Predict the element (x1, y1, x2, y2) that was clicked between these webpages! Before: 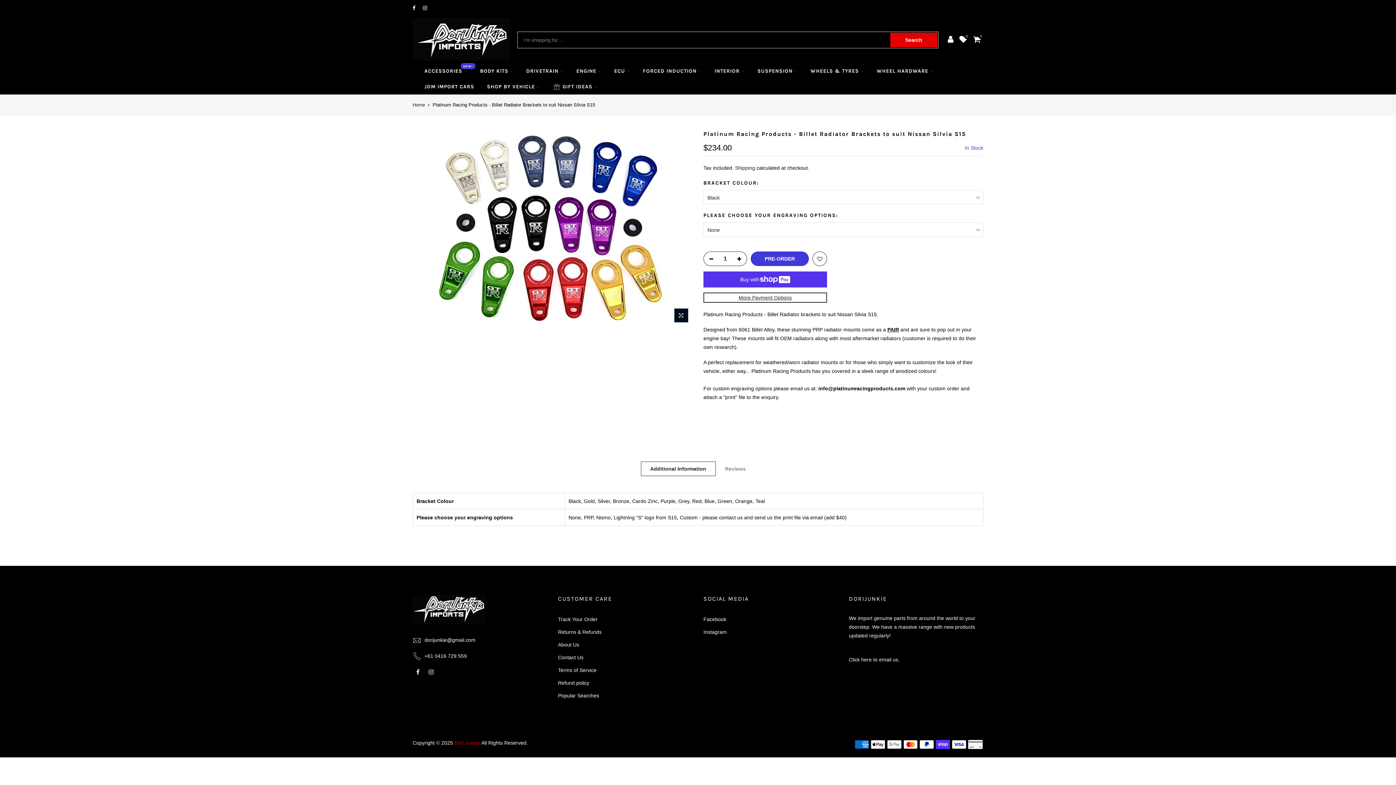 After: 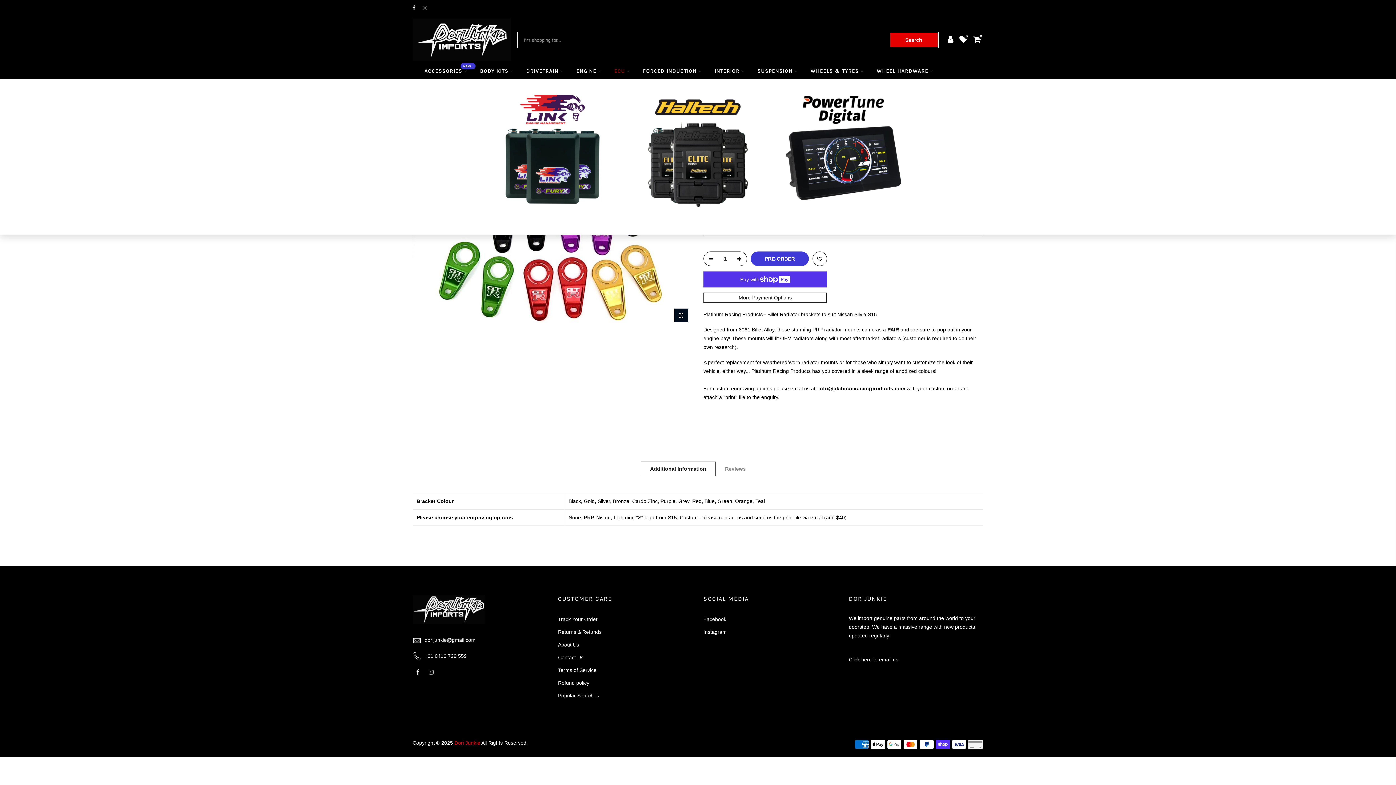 Action: bbox: (608, 63, 636, 78) label: ECU